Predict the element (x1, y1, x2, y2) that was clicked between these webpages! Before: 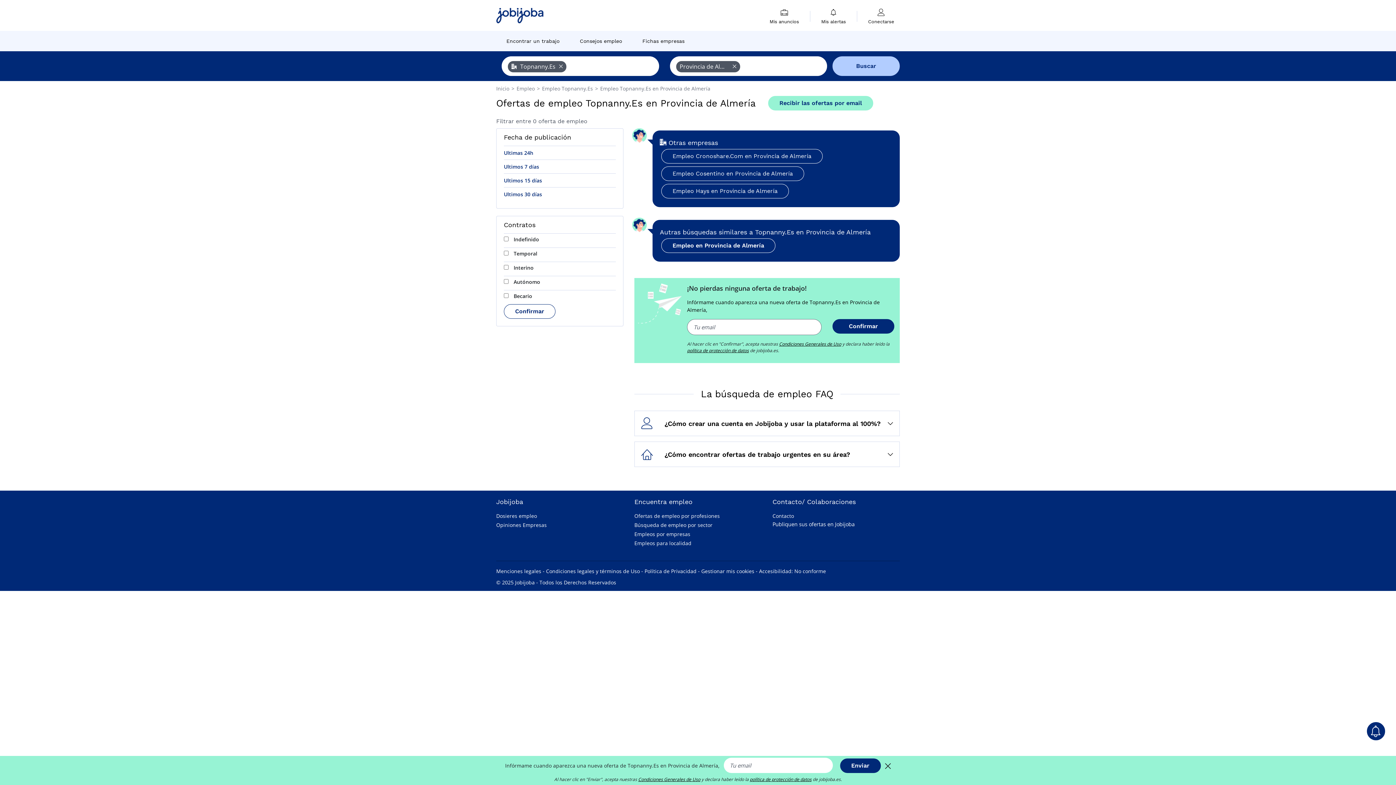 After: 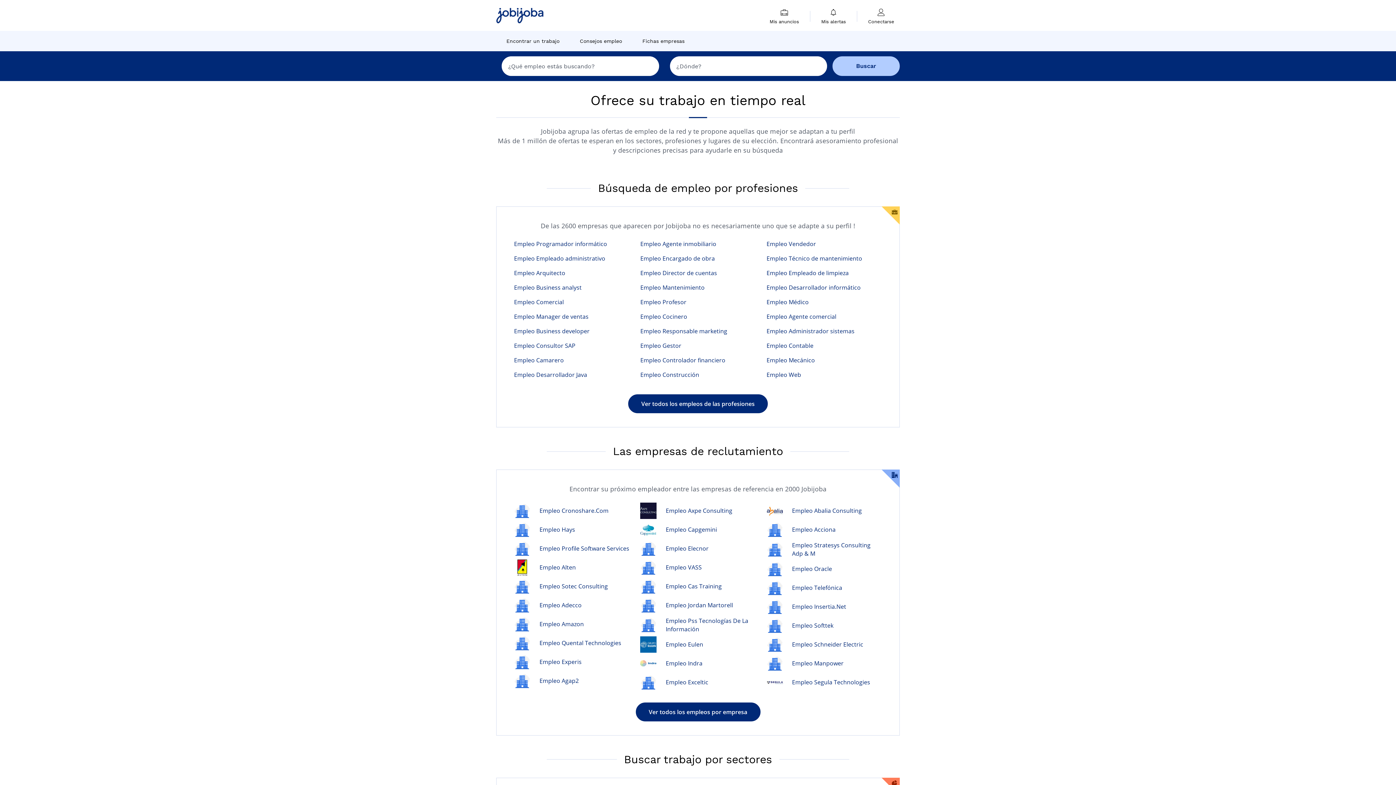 Action: bbox: (516, 85, 536, 92) label: Empleo 